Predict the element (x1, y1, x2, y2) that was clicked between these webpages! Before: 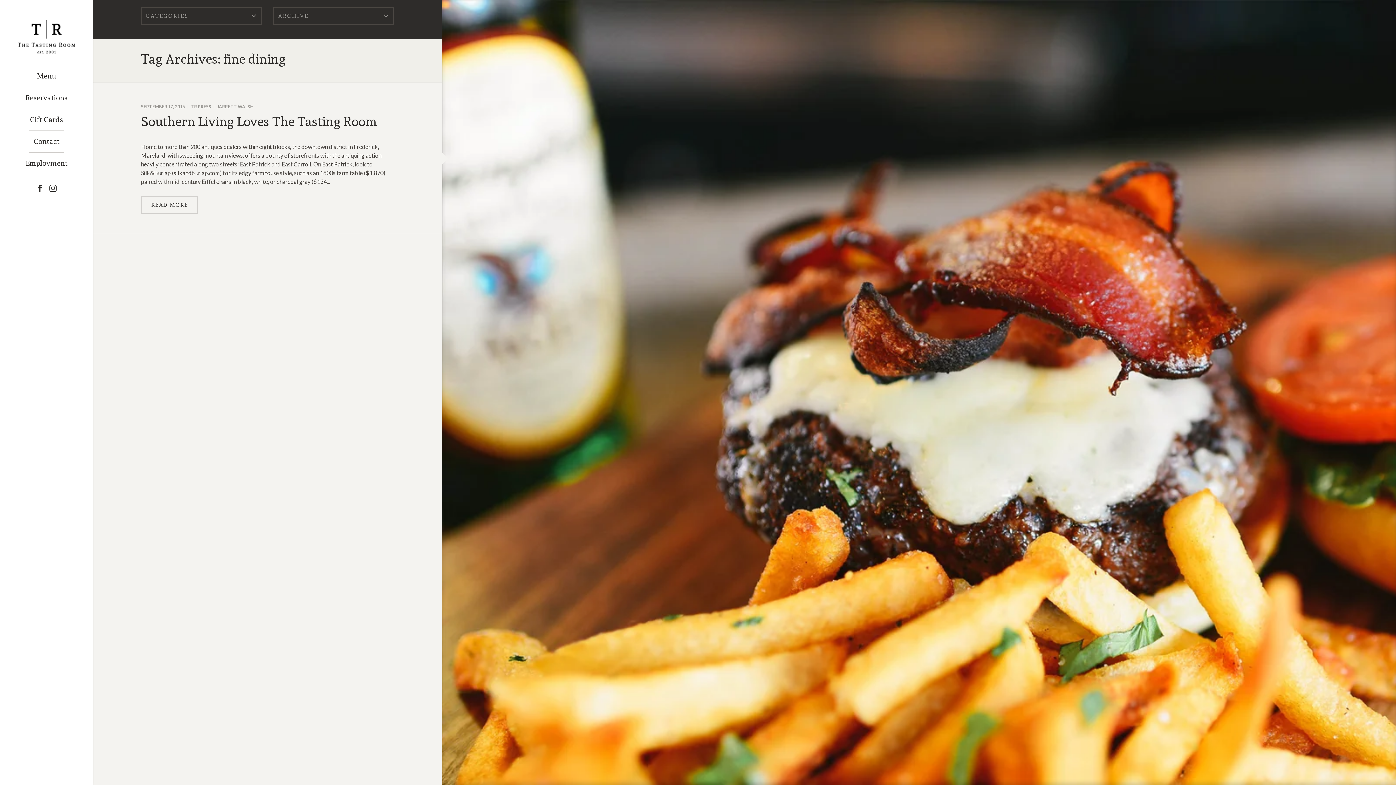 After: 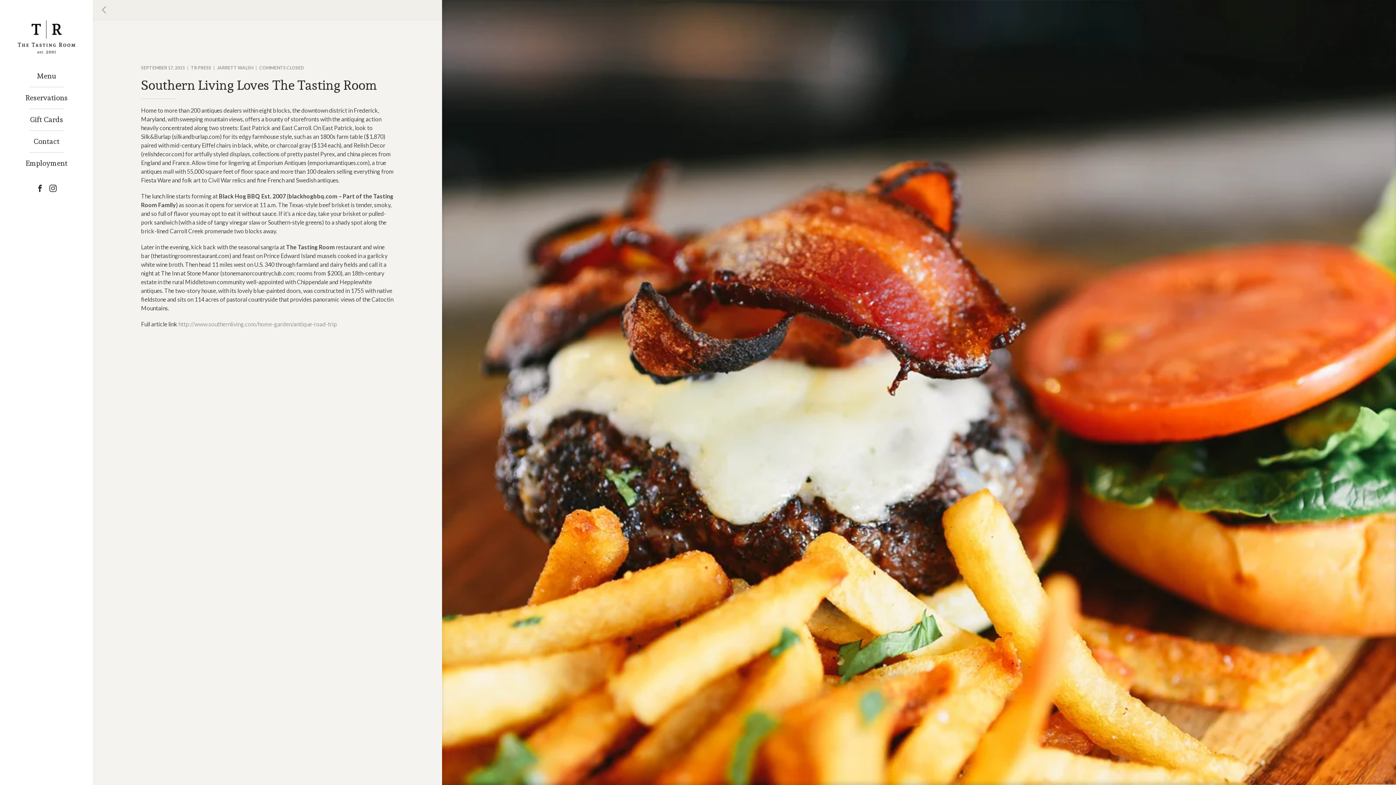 Action: label: READ MORE bbox: (141, 196, 198, 213)